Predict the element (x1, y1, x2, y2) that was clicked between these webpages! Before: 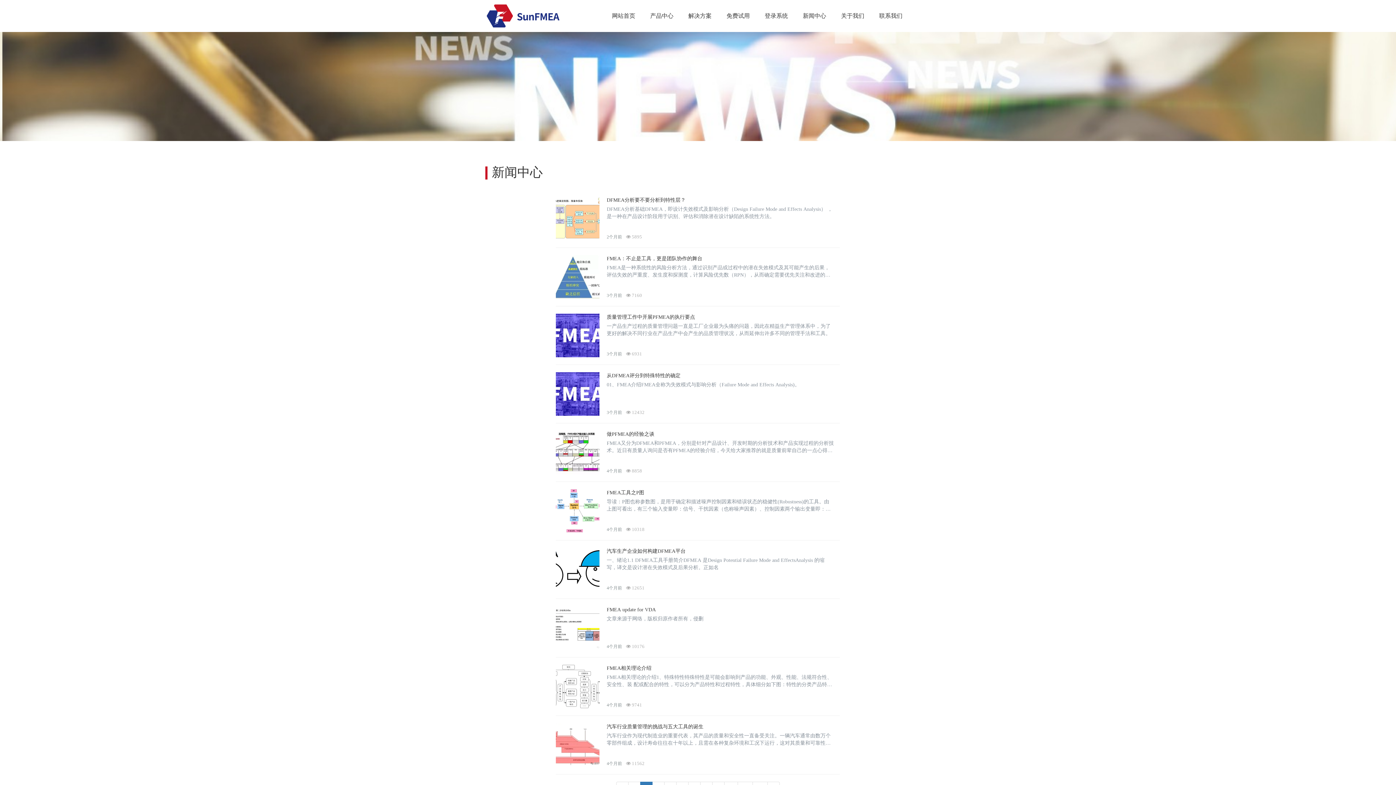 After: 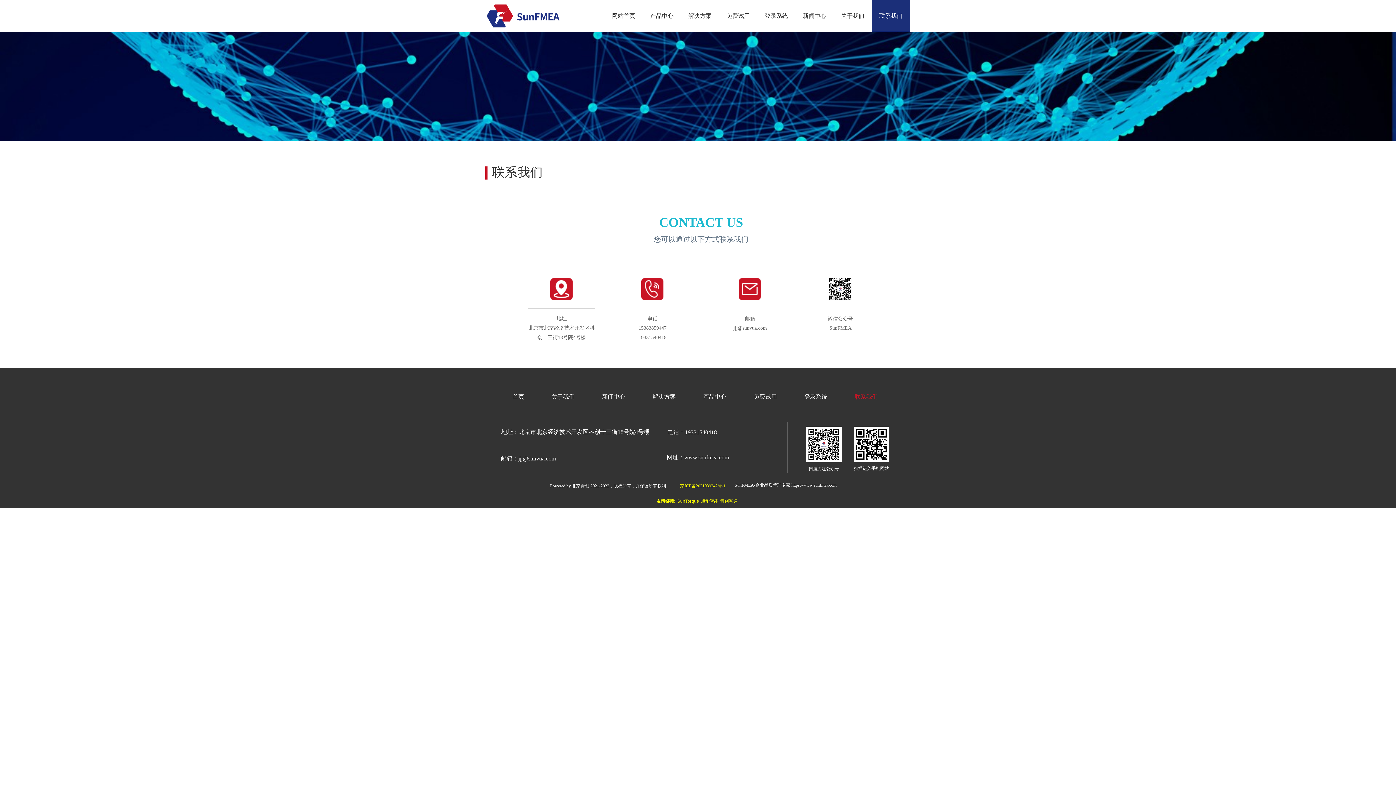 Action: bbox: (872, 0, 910, 31) label: 联系我们